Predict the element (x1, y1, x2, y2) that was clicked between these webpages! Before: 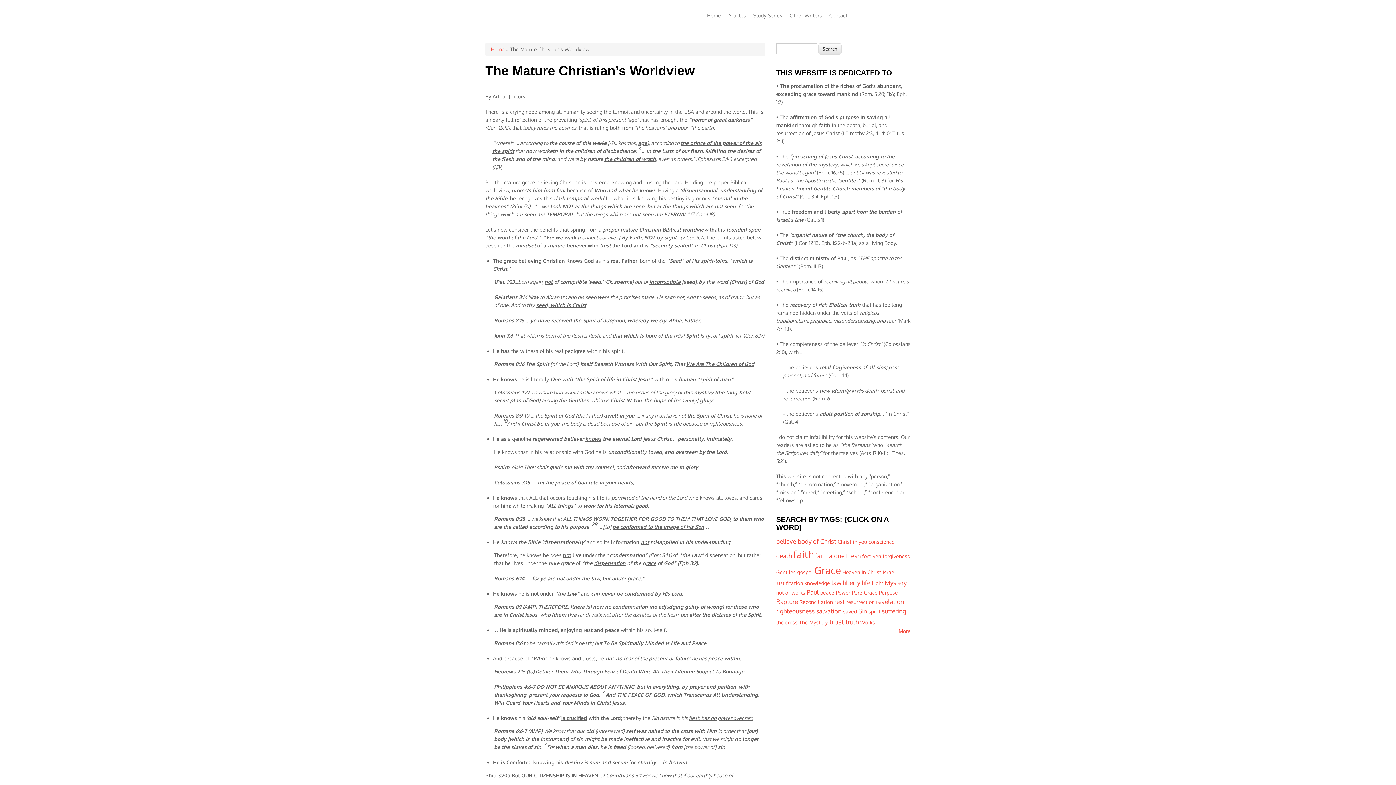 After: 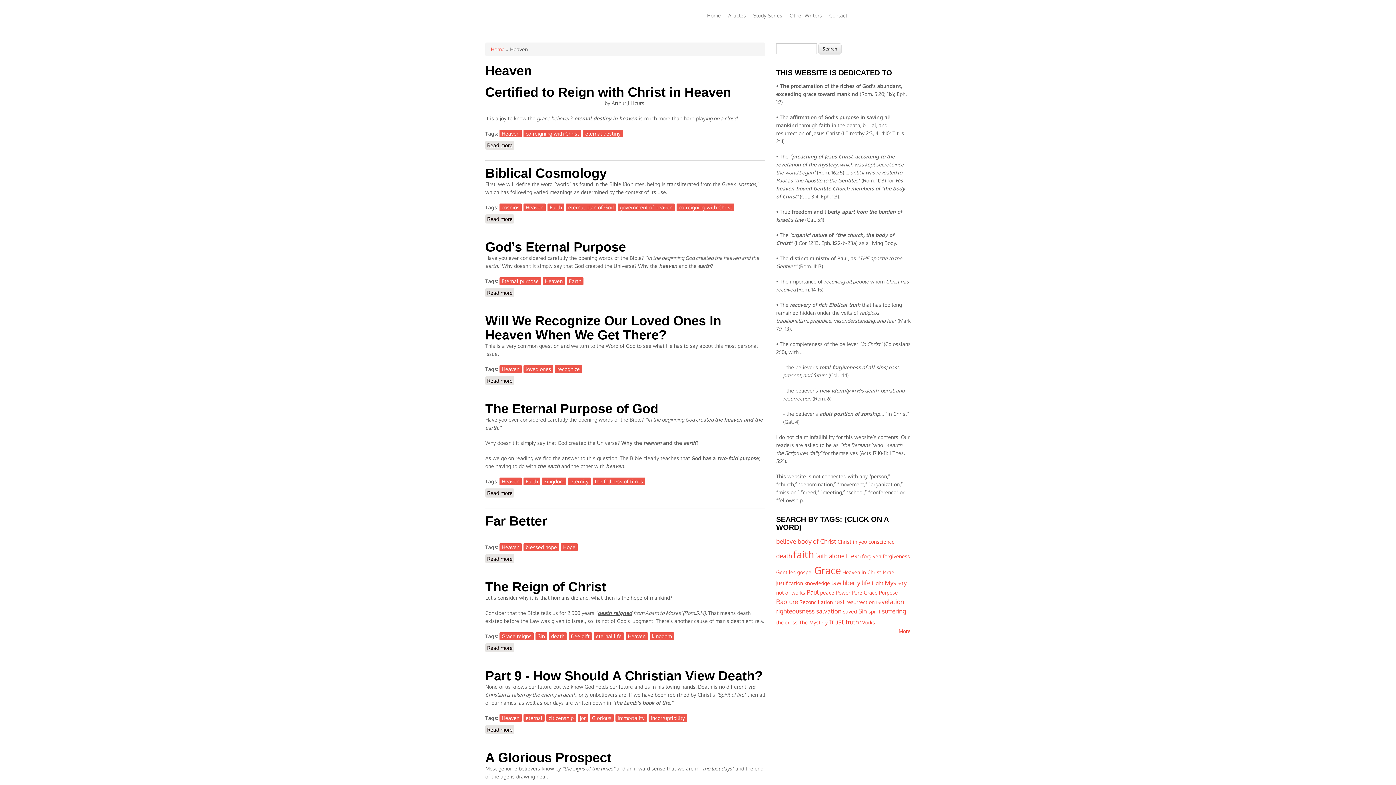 Action: bbox: (842, 569, 860, 575) label: Heaven